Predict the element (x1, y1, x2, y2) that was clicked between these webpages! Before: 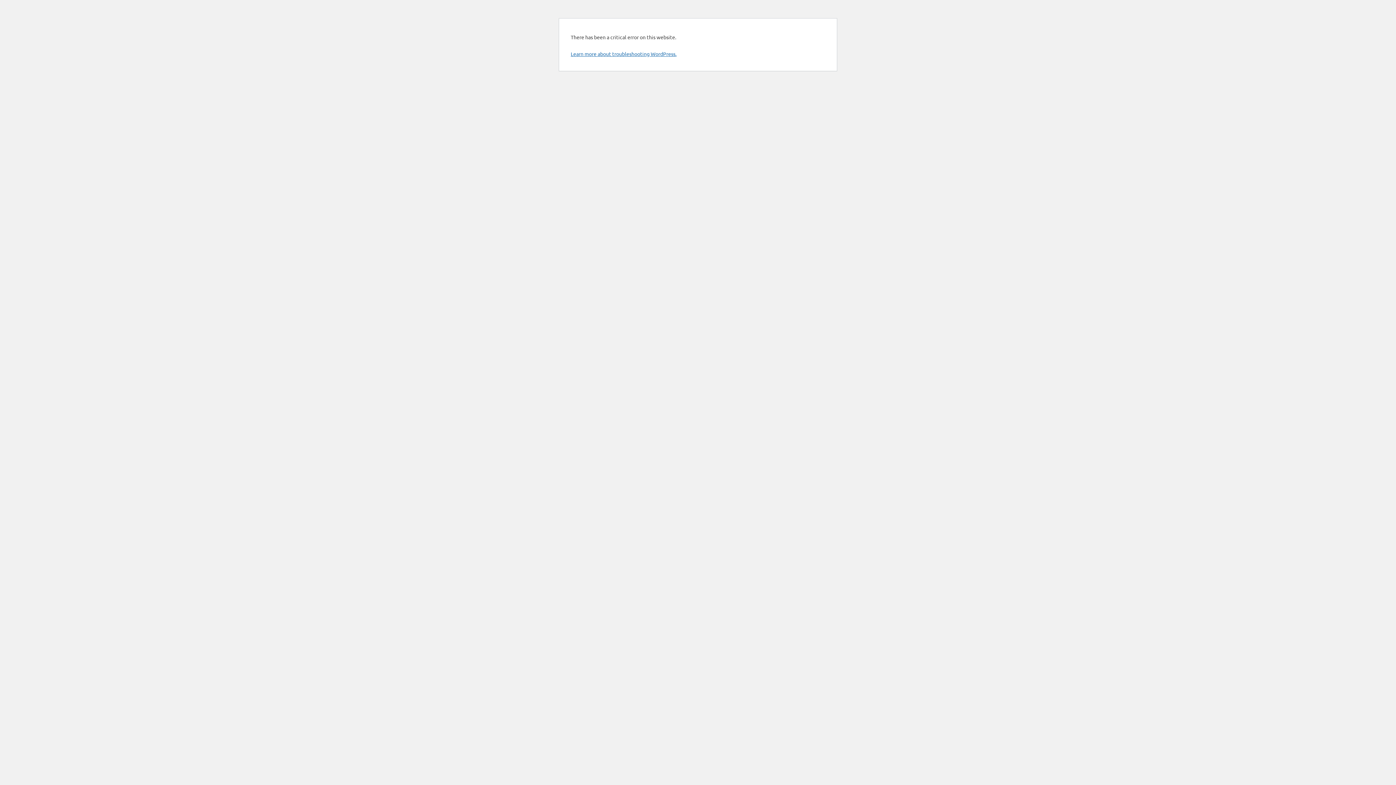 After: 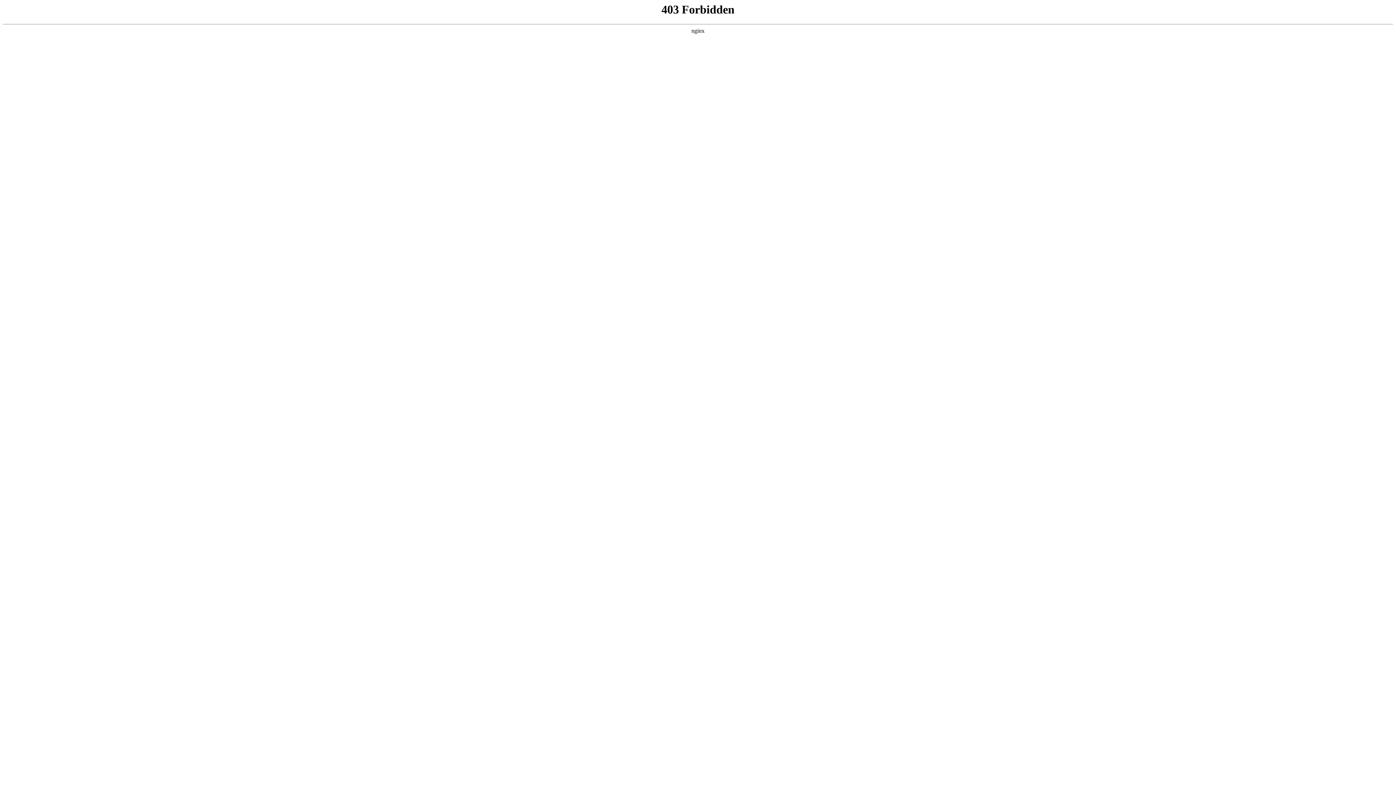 Action: label: Learn more about troubleshooting WordPress. bbox: (570, 50, 676, 57)